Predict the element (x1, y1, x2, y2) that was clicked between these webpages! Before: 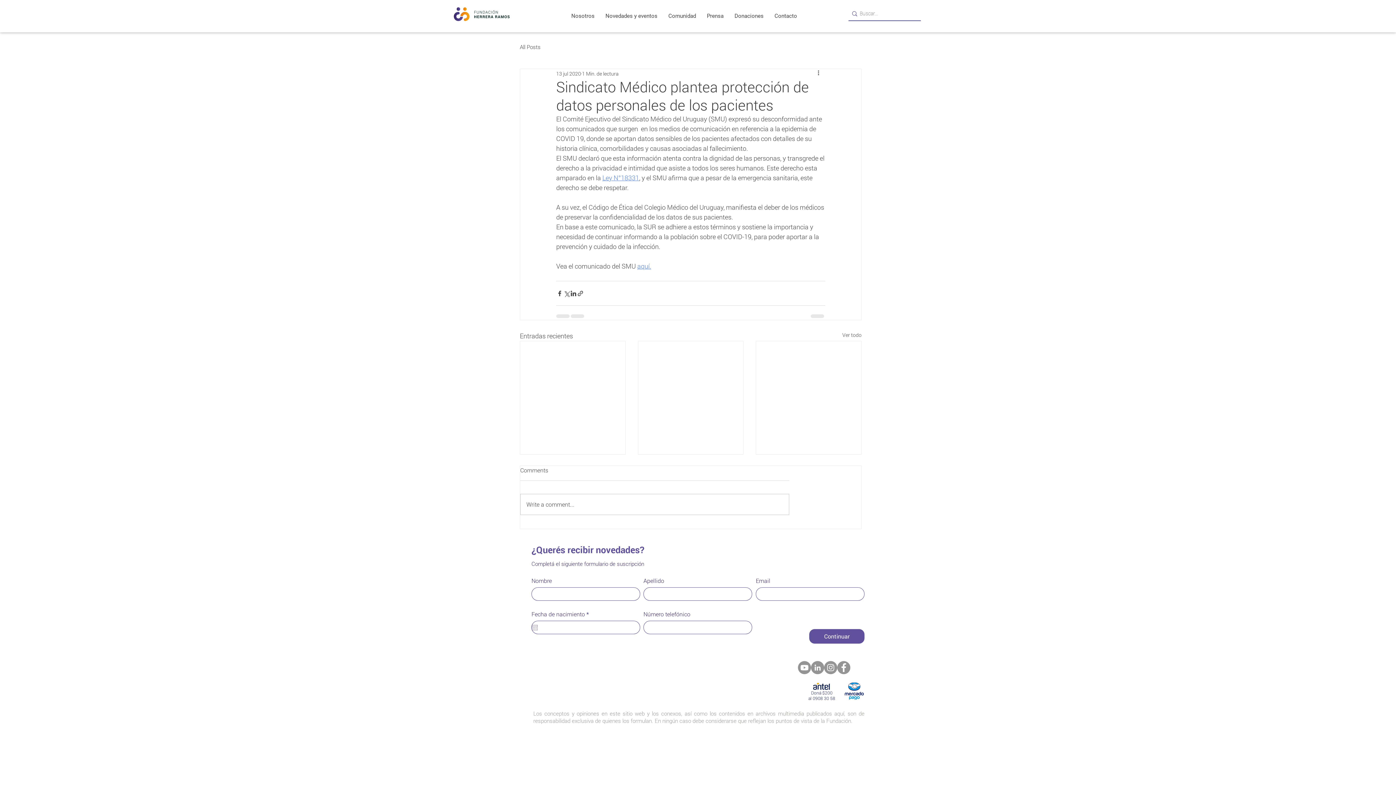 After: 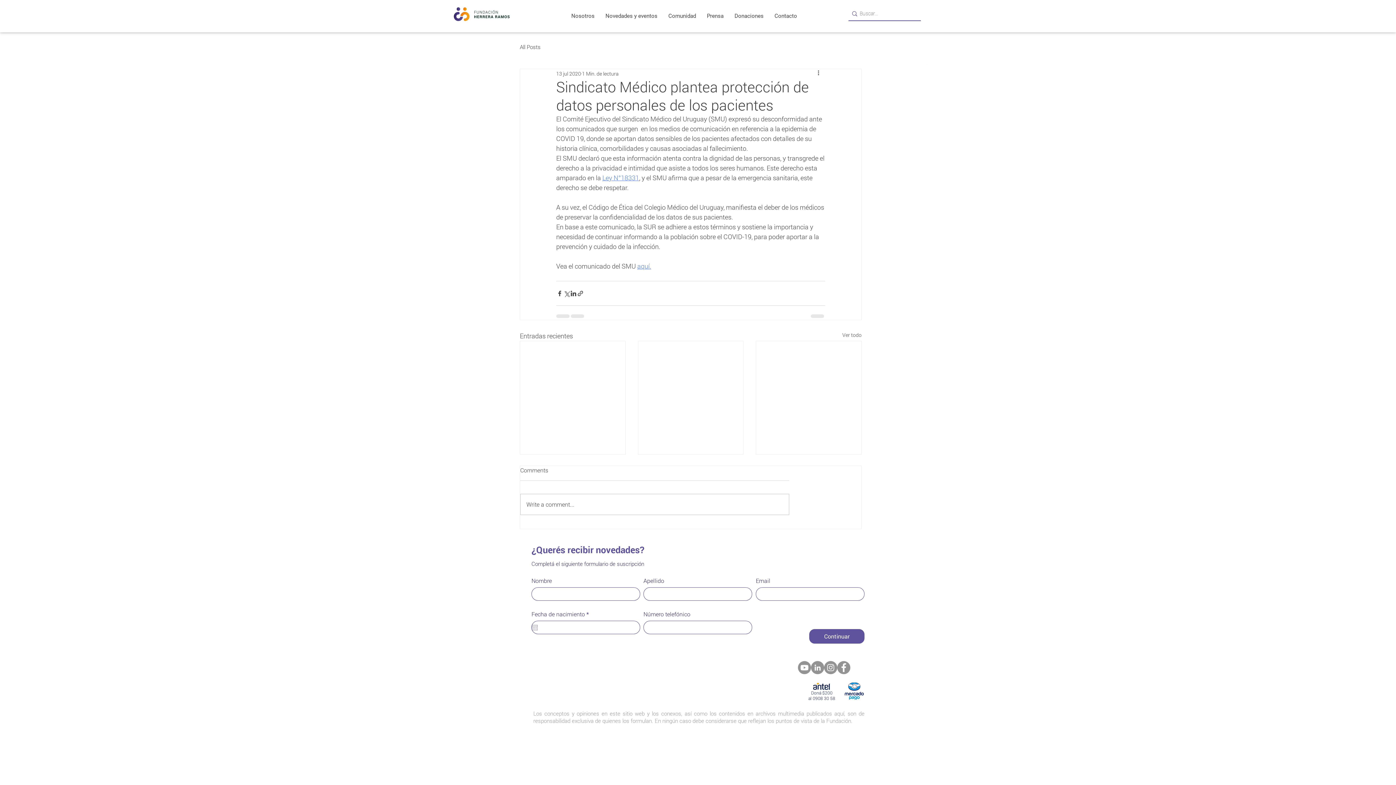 Action: label: aquí. bbox: (637, 261, 651, 270)